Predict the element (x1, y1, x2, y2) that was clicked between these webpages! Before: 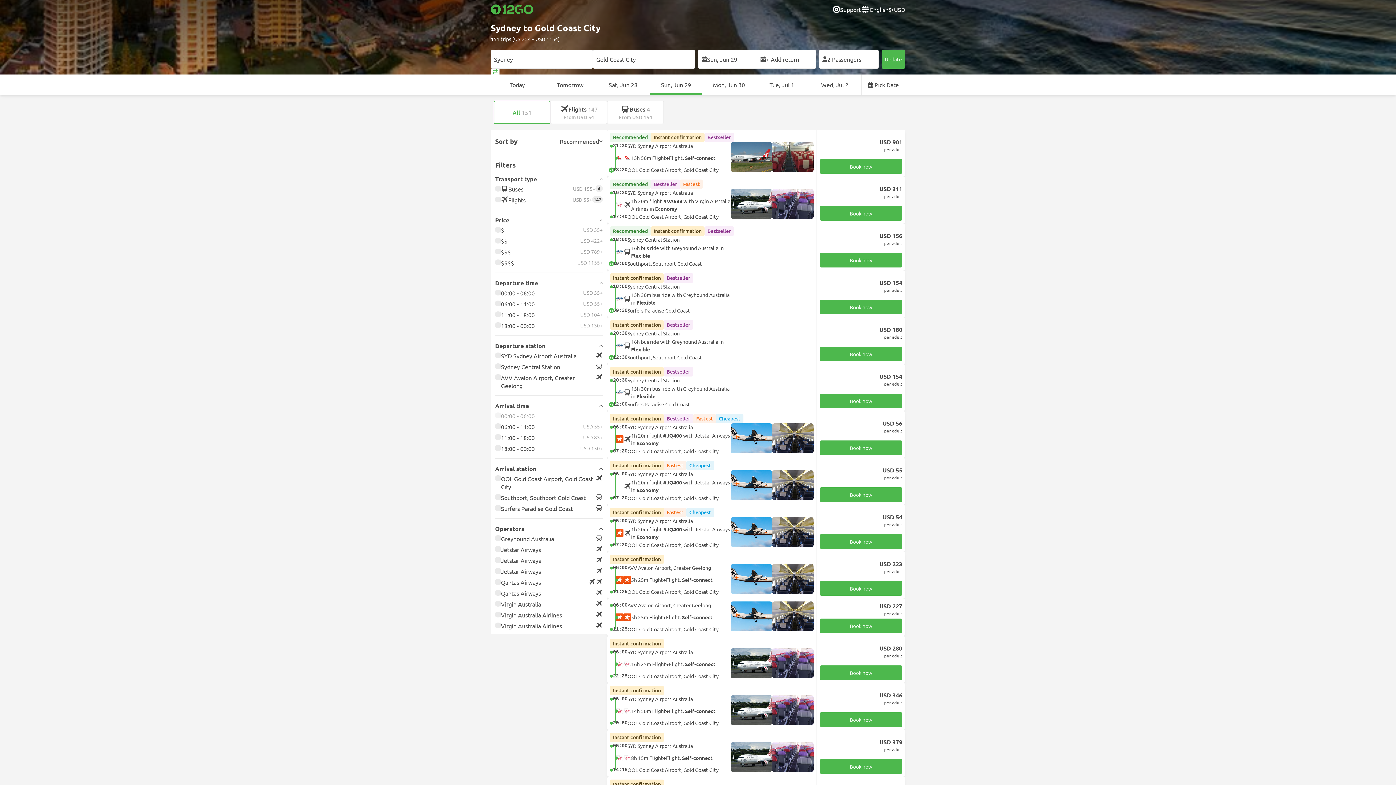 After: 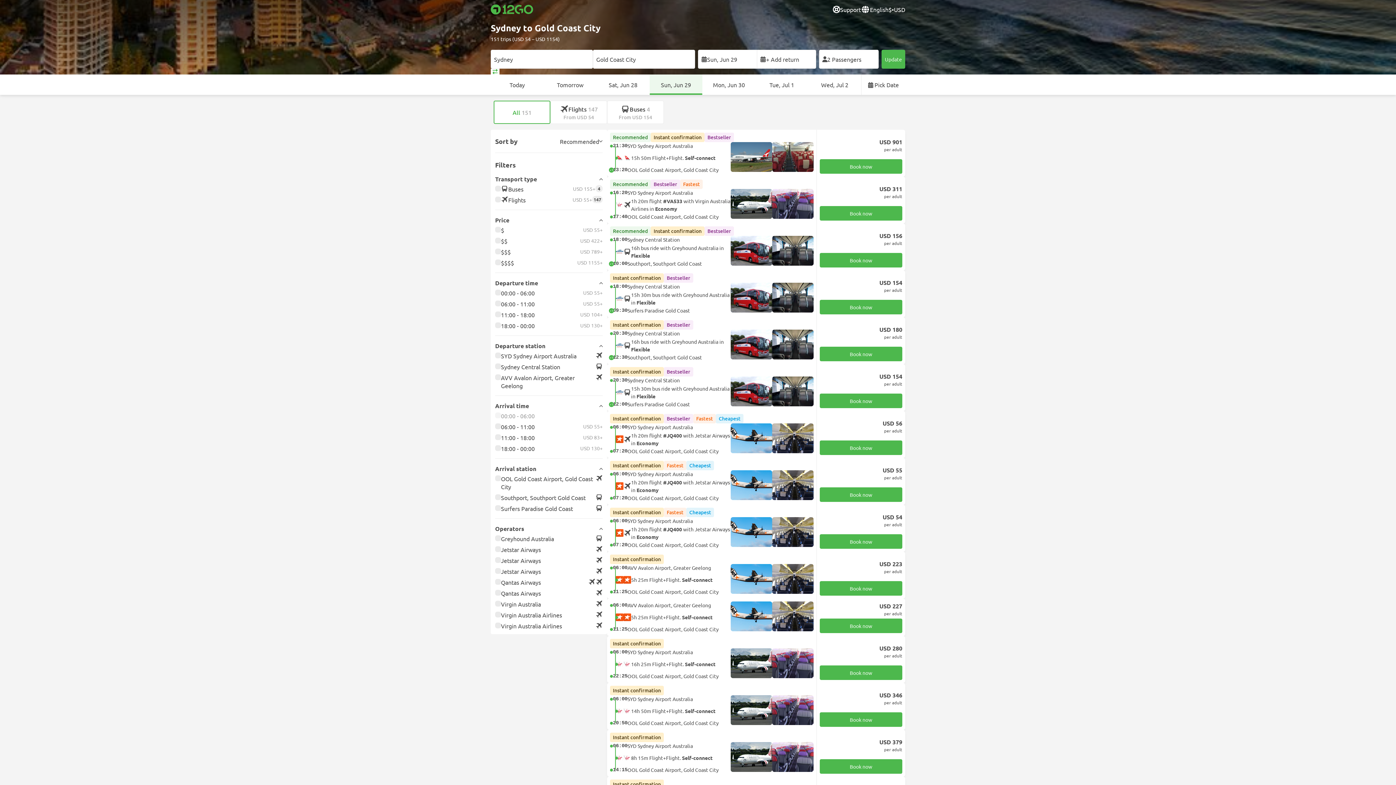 Action: label: Sun, Jun 29 bbox: (649, 74, 702, 94)